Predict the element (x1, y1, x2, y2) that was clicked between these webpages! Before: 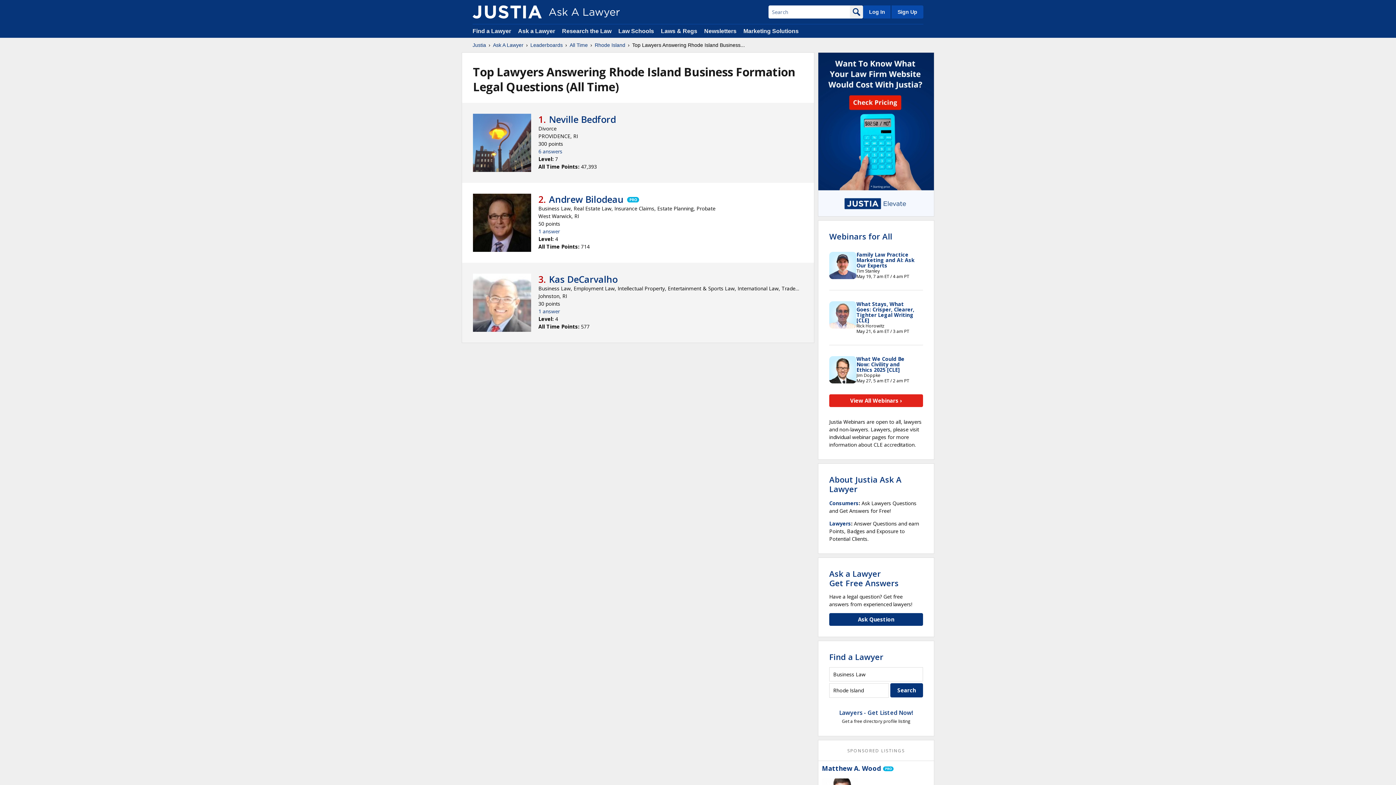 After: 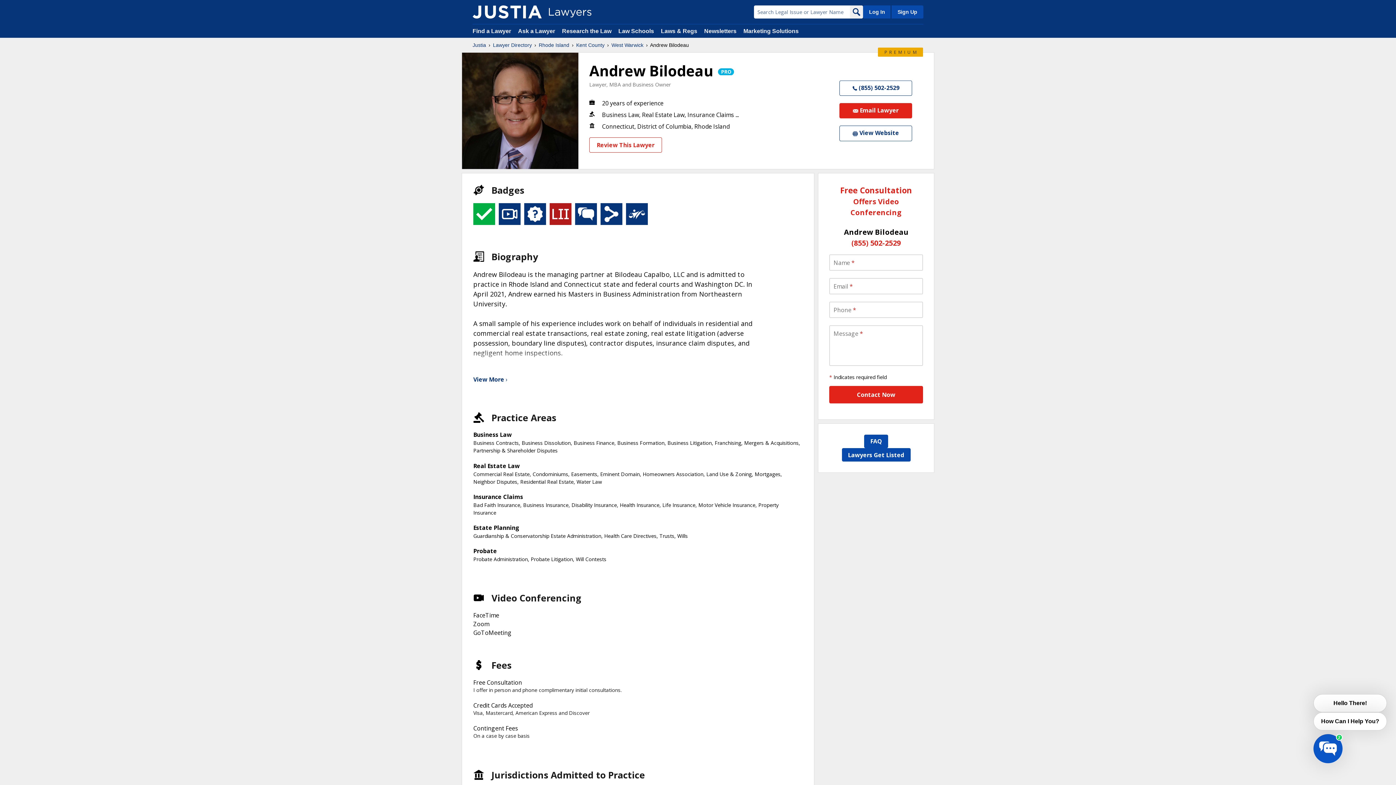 Action: bbox: (473, 193, 531, 252)